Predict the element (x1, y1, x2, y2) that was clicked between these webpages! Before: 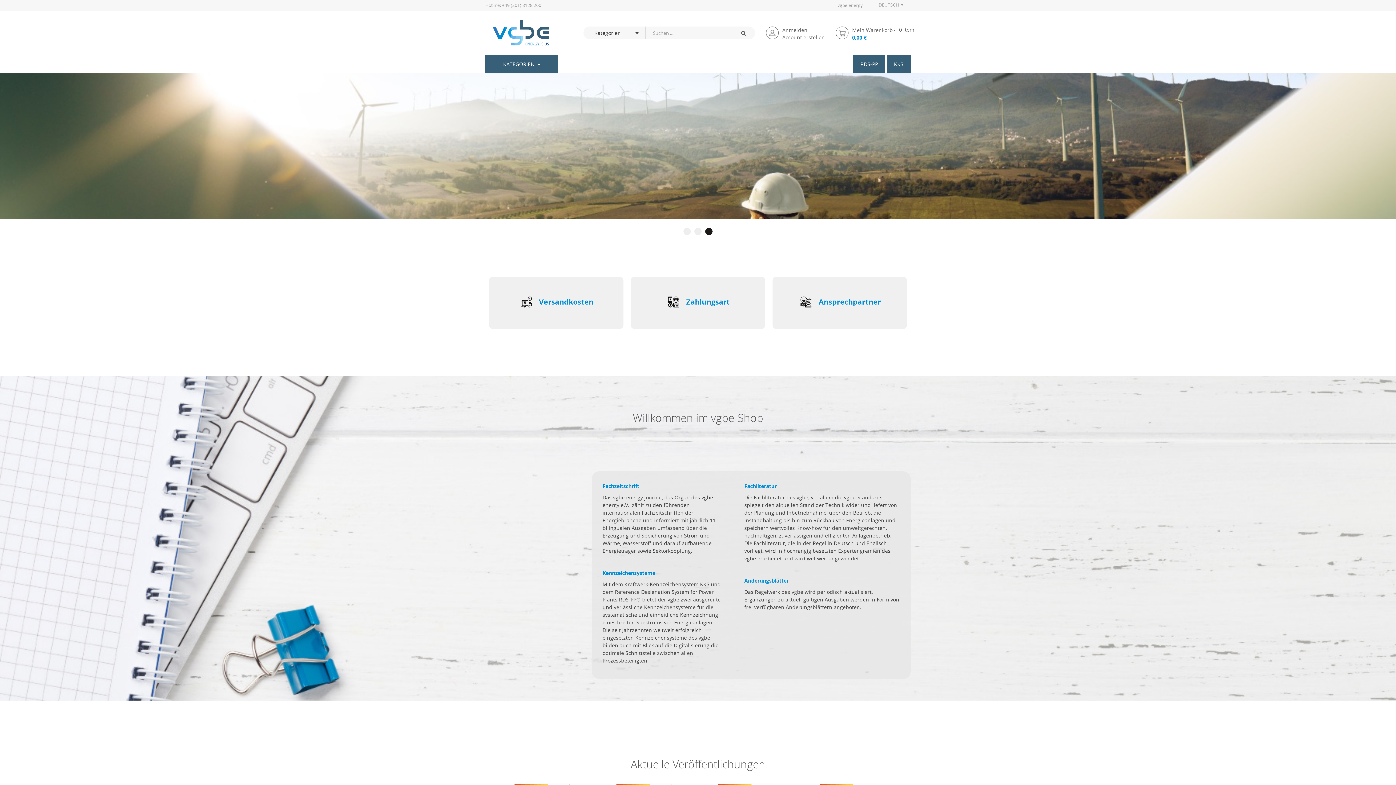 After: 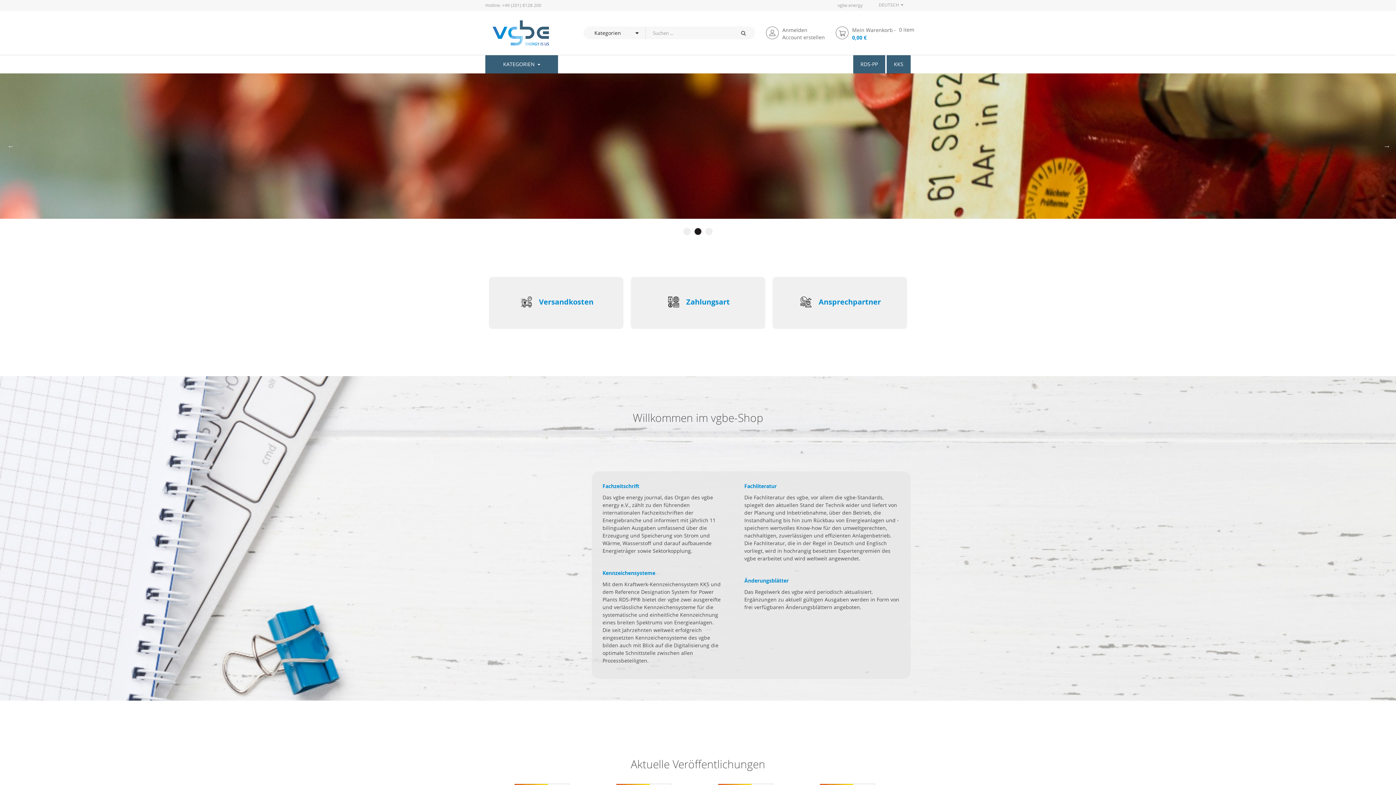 Action: bbox: (694, 227, 701, 235) label: 2 of 3